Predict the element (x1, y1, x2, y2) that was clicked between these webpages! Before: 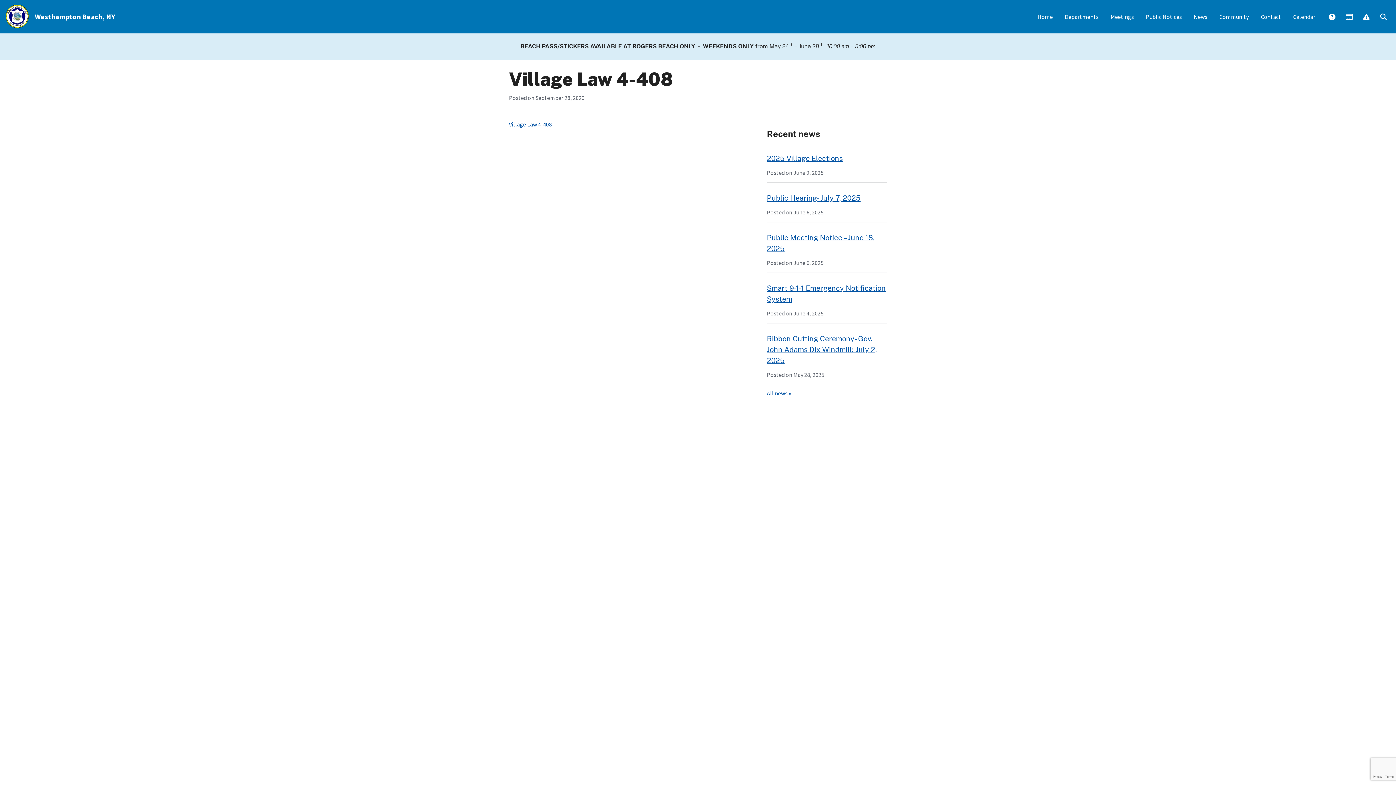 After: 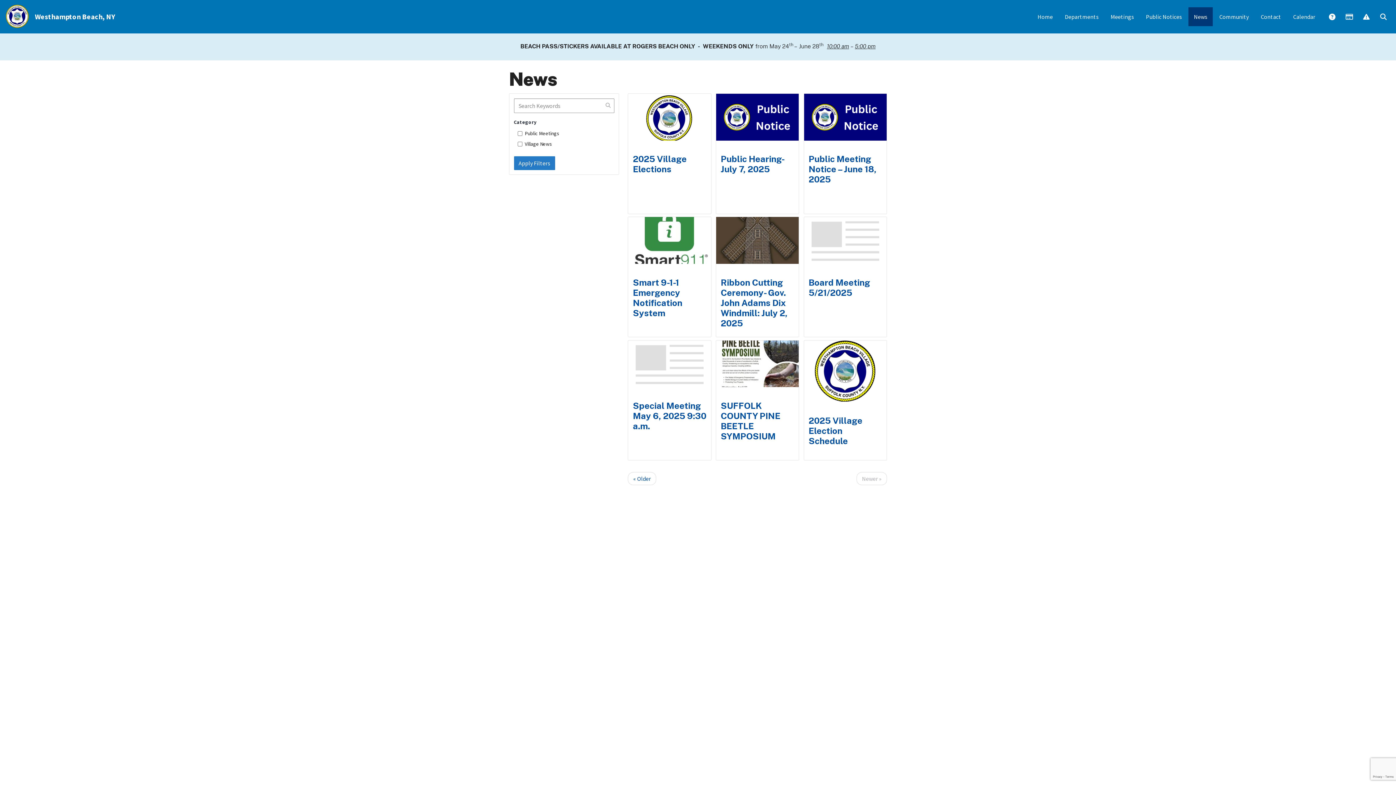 Action: bbox: (1188, 7, 1213, 26) label: News